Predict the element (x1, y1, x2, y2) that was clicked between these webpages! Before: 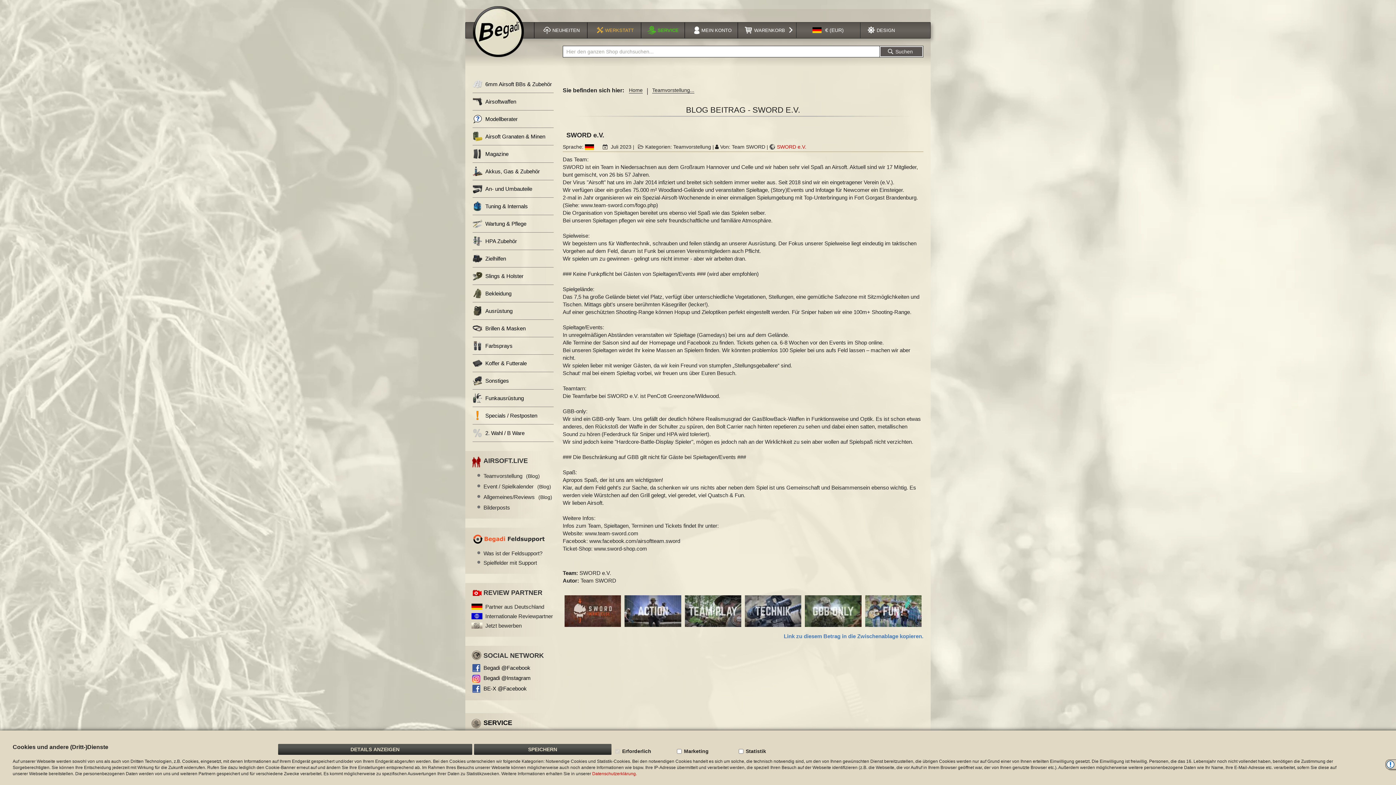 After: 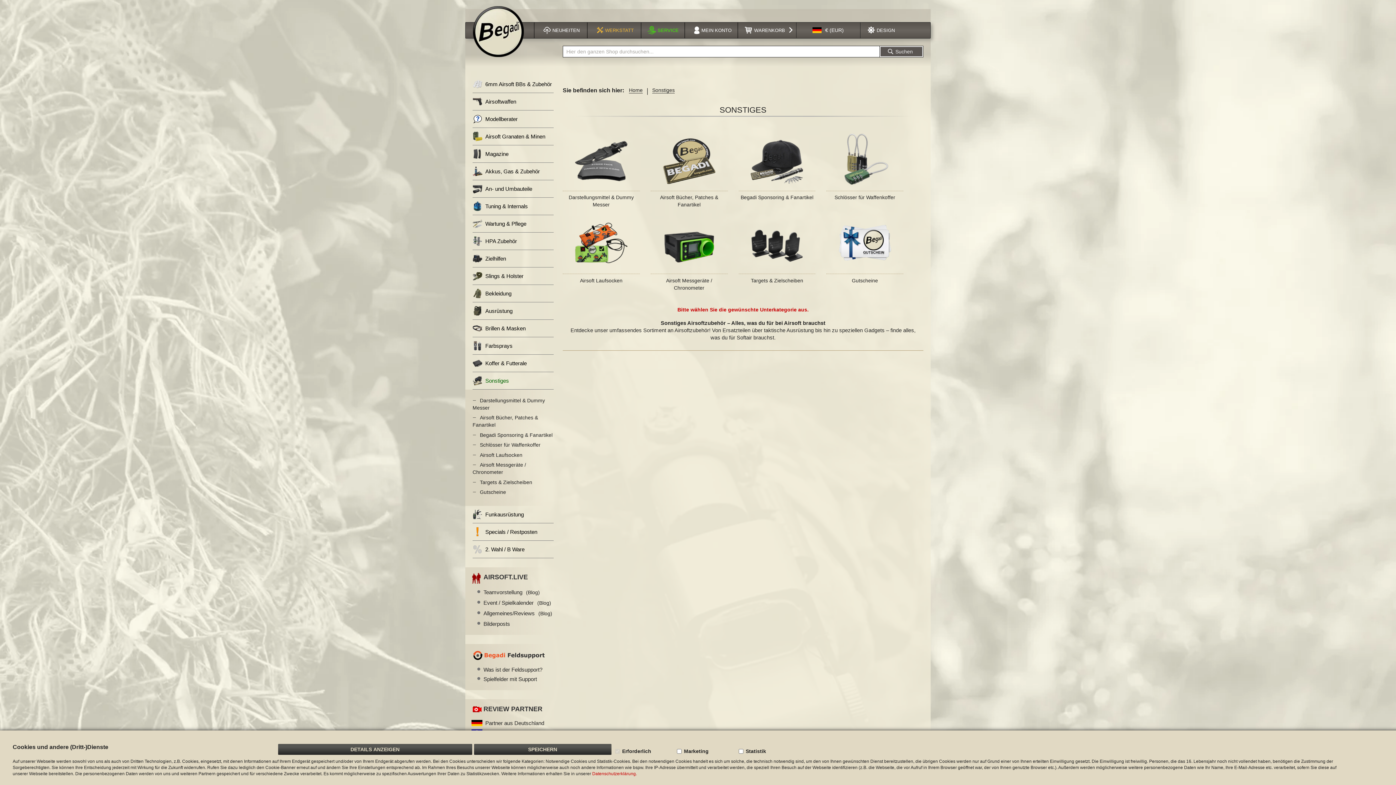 Action: bbox: (472, 372, 553, 389) label: Sonstiges